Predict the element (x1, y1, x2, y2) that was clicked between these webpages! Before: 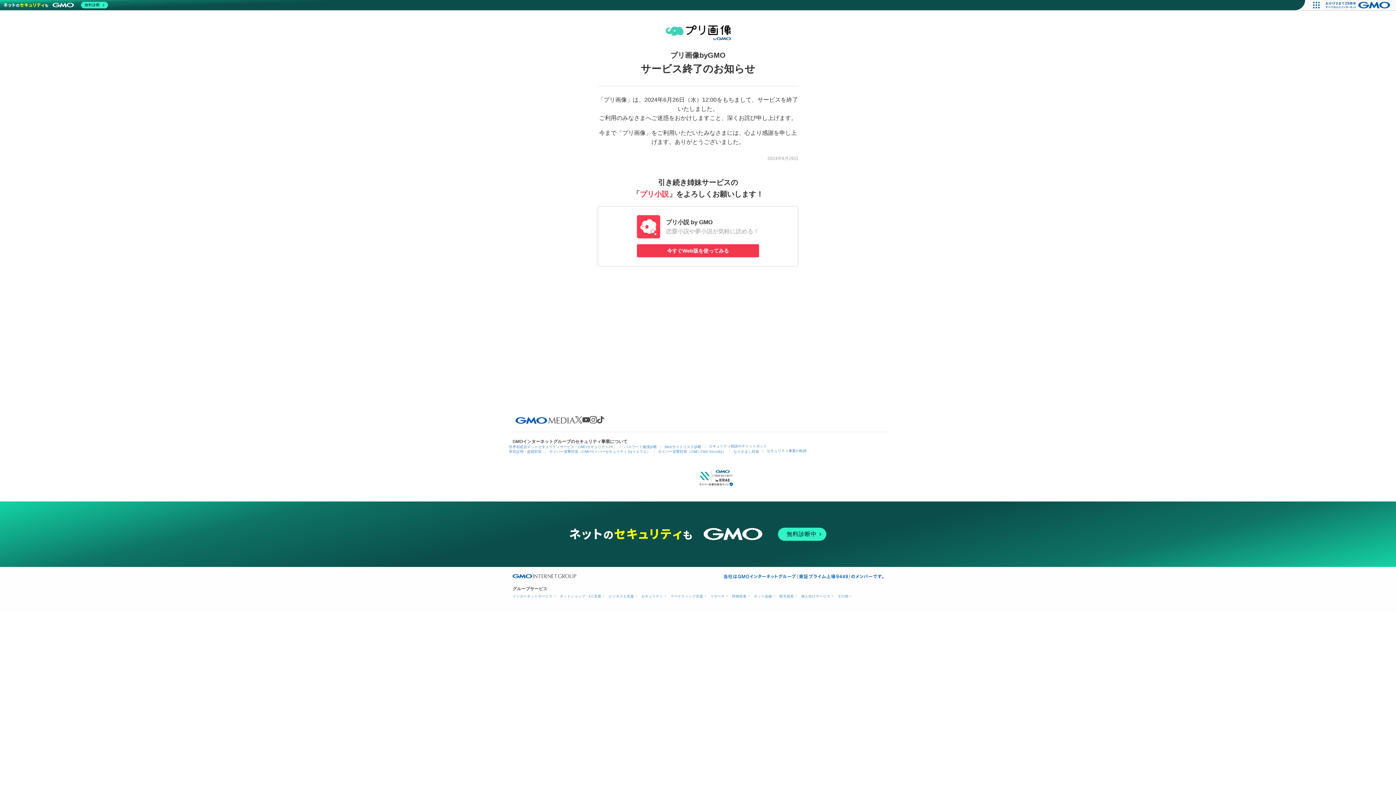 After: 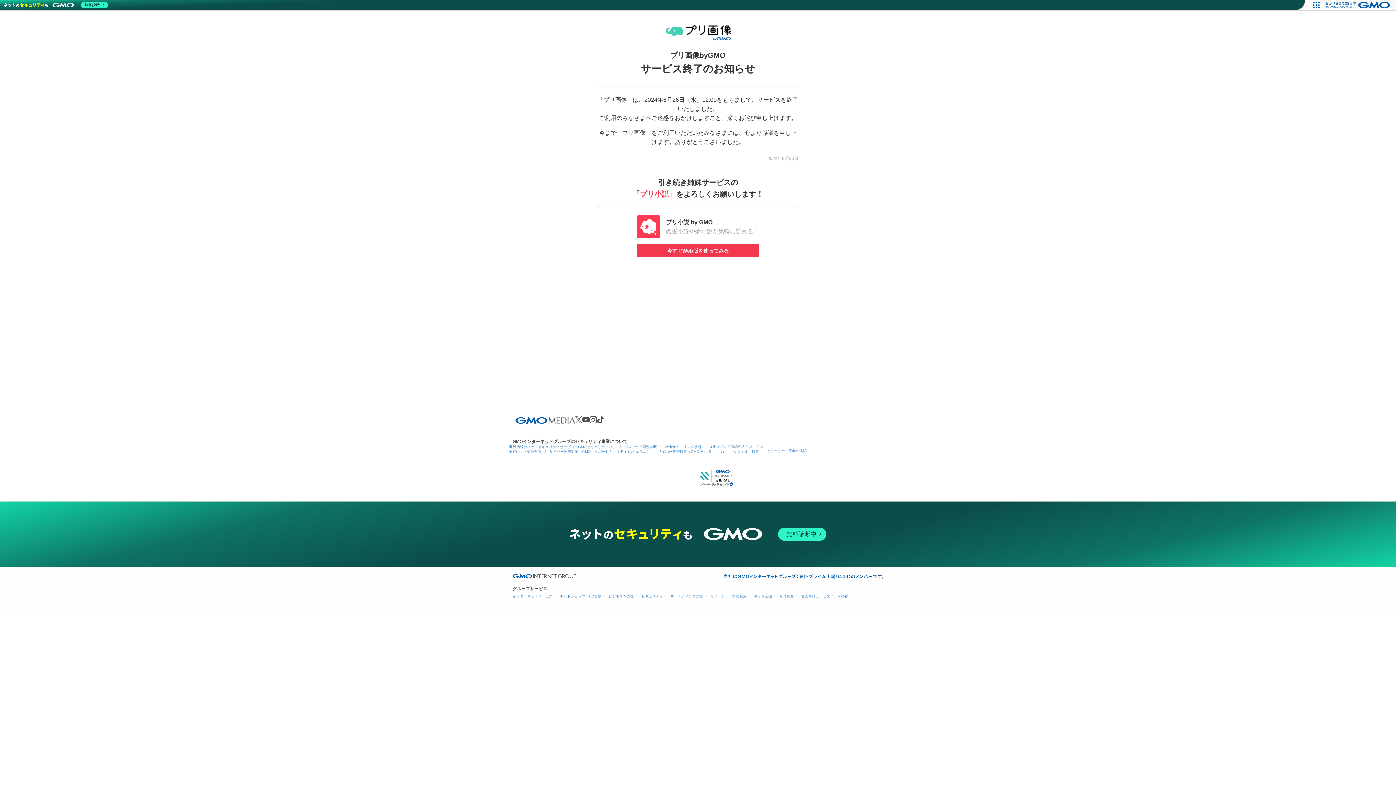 Action: bbox: (515, 417, 575, 423)